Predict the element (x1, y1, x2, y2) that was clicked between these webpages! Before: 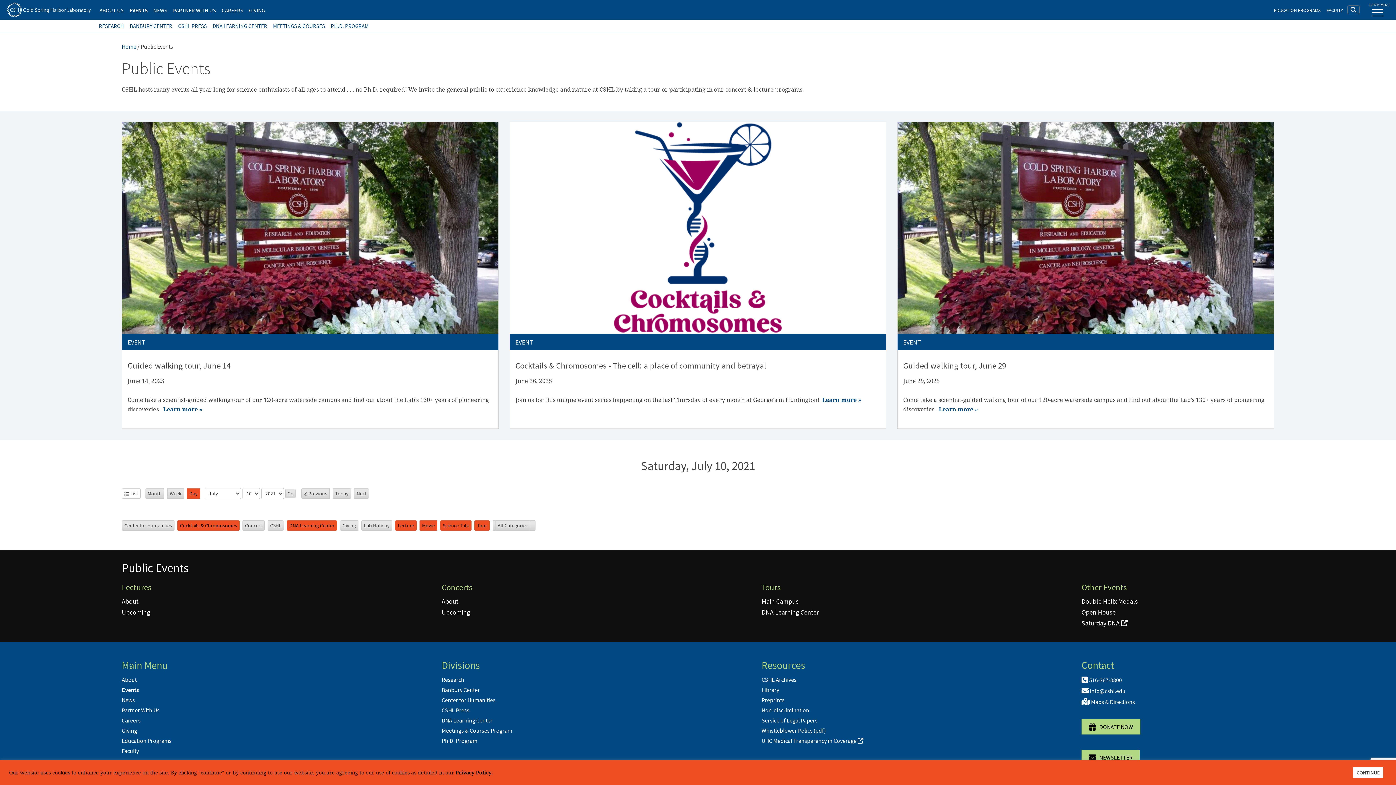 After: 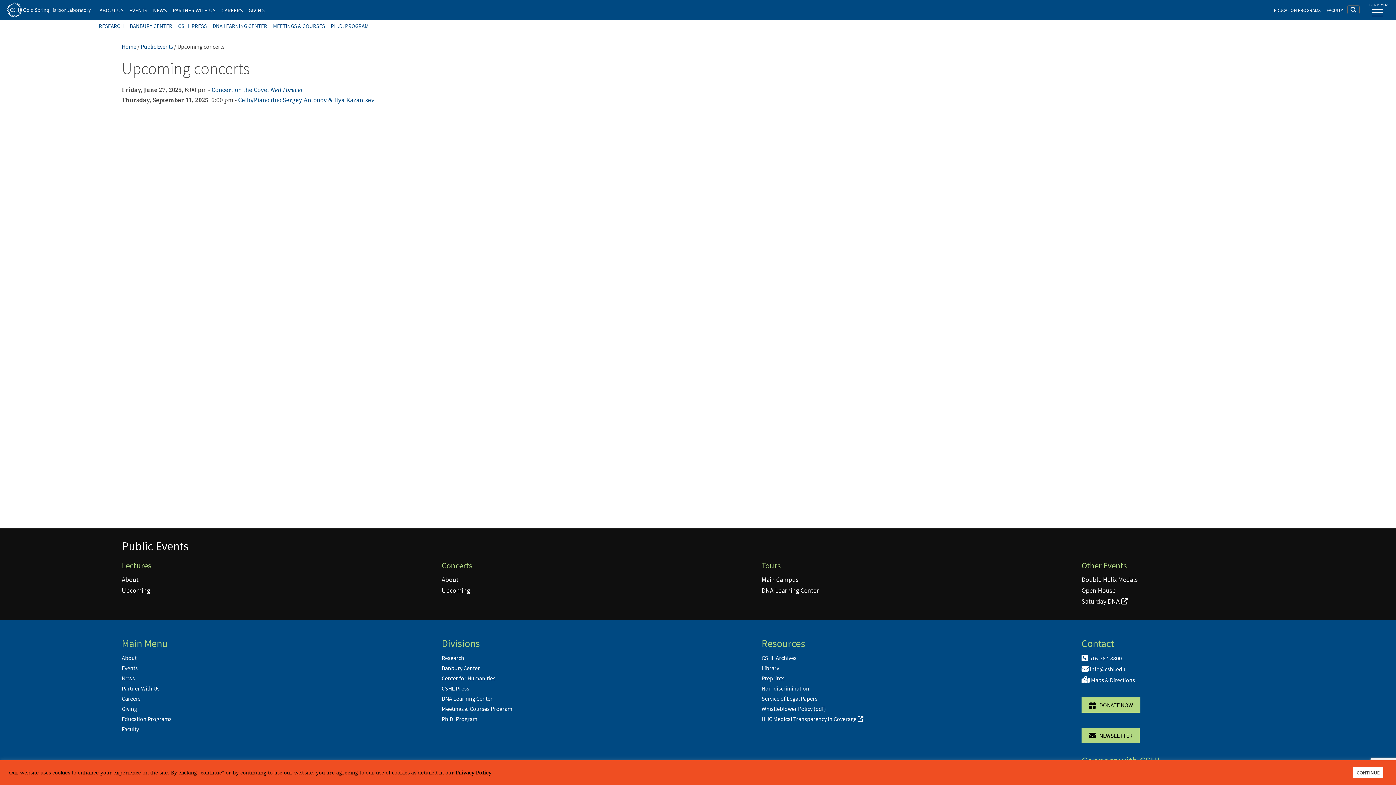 Action: label: Upcoming bbox: (441, 608, 470, 616)